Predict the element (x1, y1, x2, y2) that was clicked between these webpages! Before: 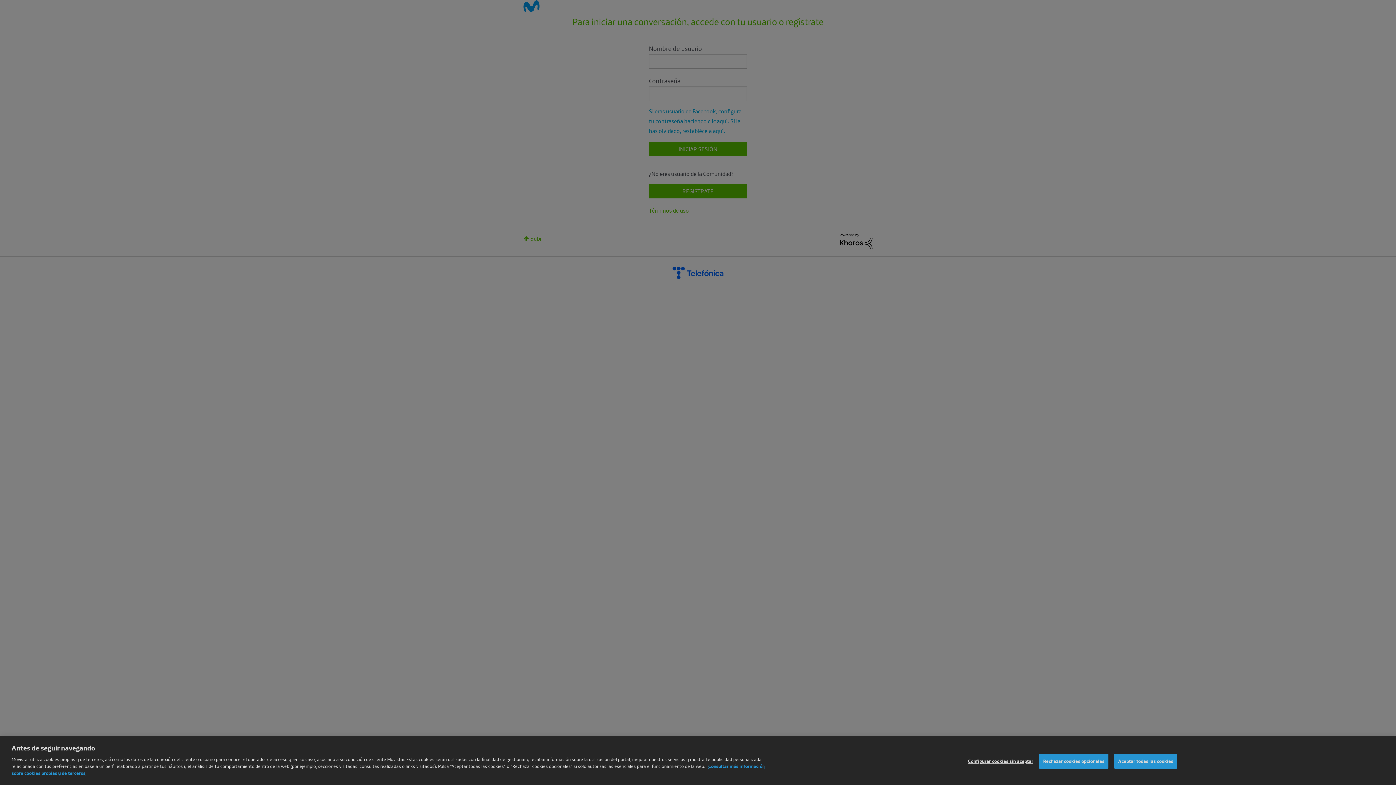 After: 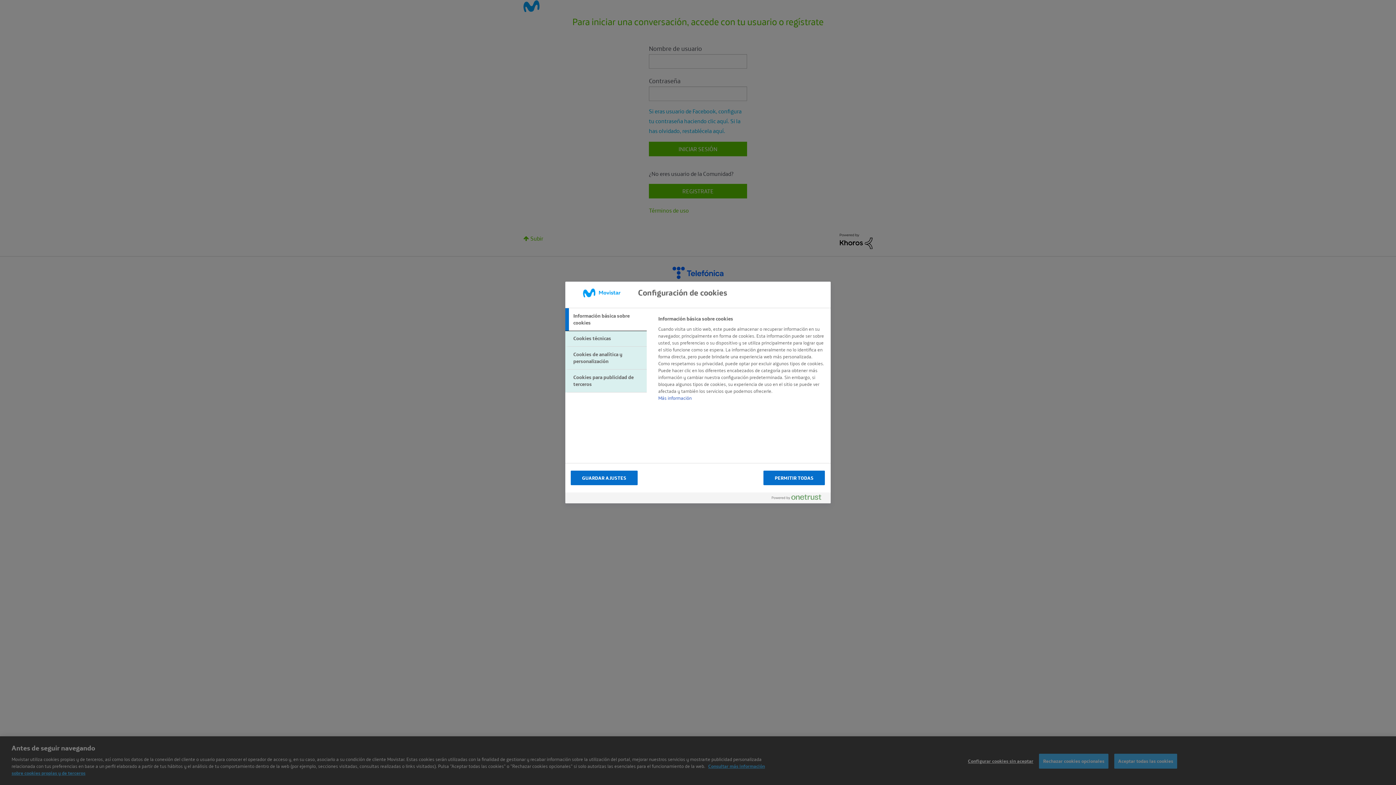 Action: label: Configurar cookies sin aceptar bbox: (968, 764, 1033, 778)